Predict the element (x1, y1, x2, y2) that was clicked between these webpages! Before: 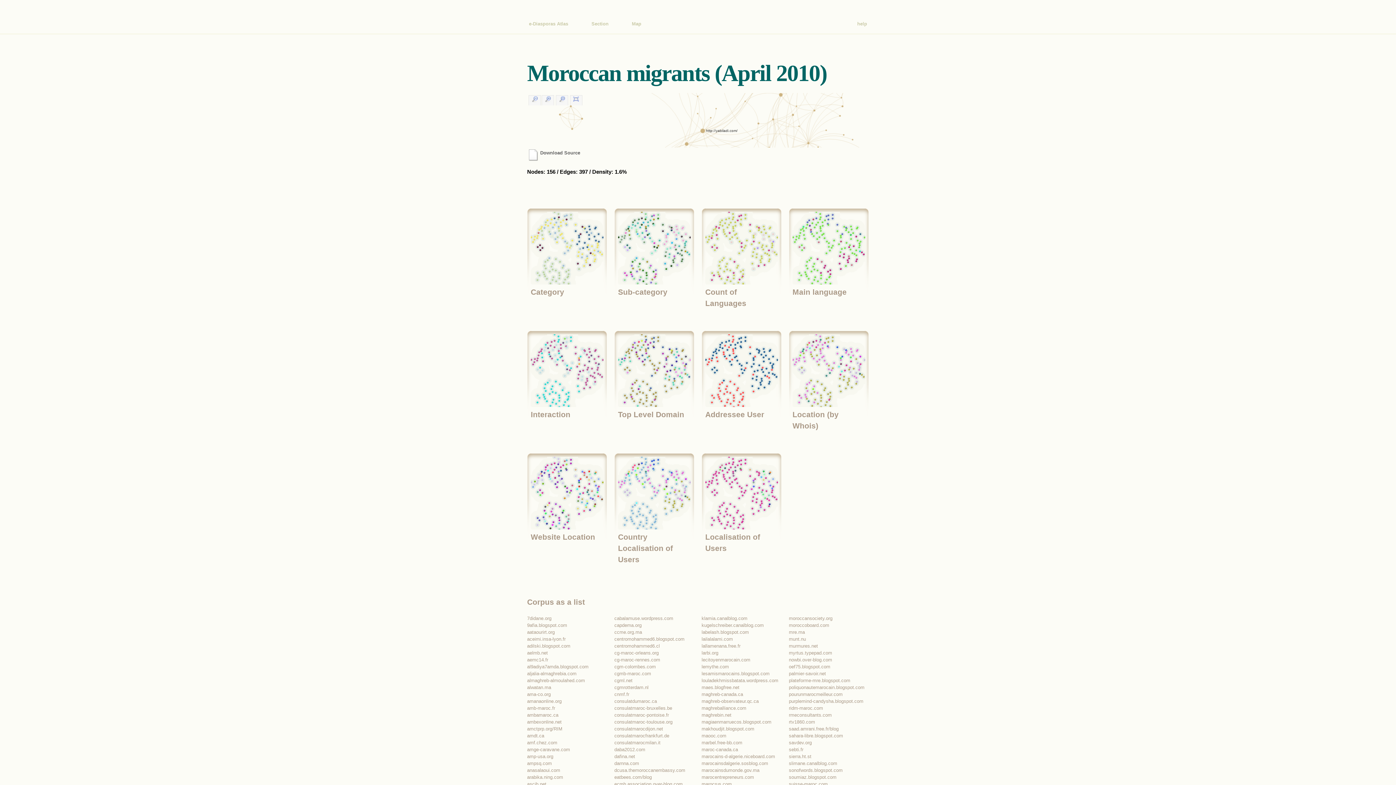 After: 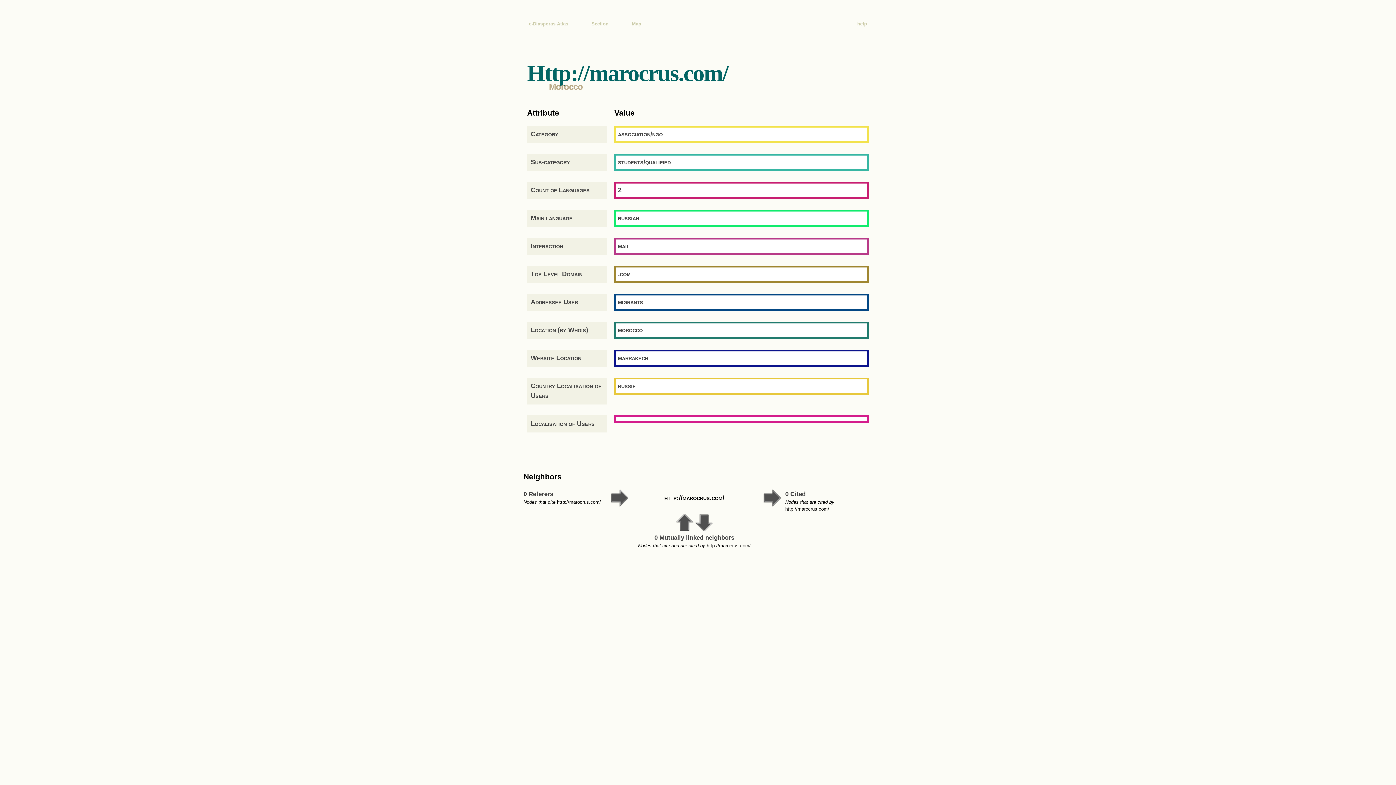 Action: bbox: (701, 781, 732, 787) label: marocrus.com